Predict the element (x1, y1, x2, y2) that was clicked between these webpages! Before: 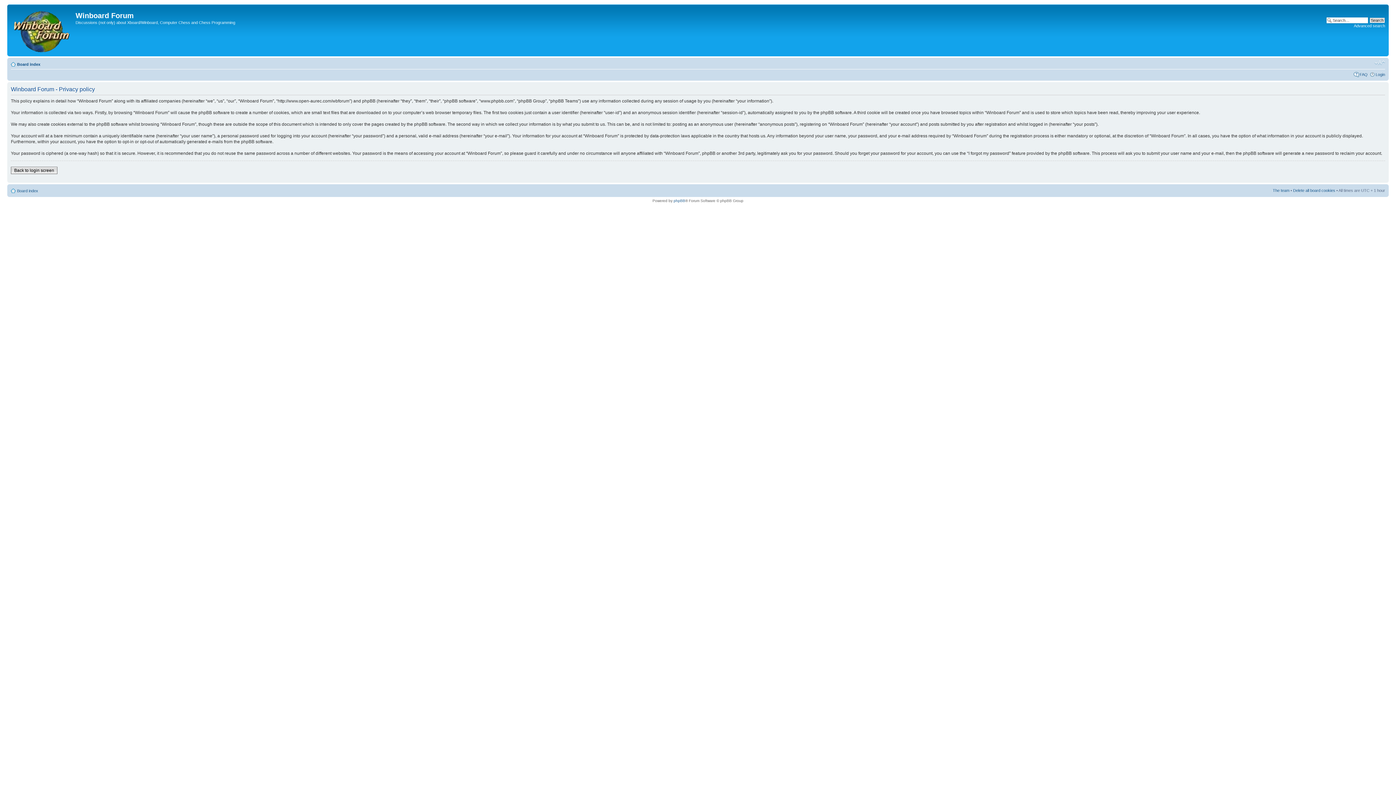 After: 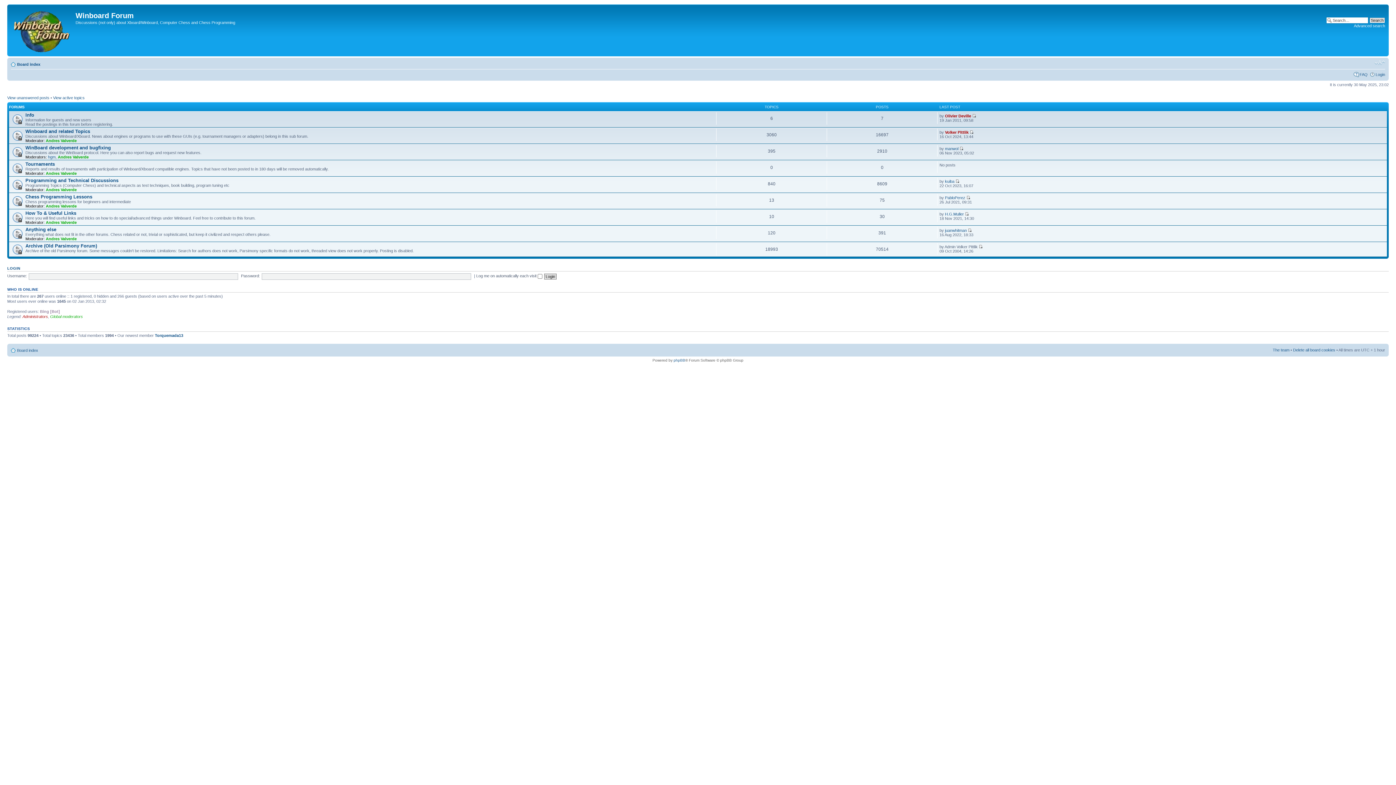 Action: bbox: (9, 6, 75, 54)